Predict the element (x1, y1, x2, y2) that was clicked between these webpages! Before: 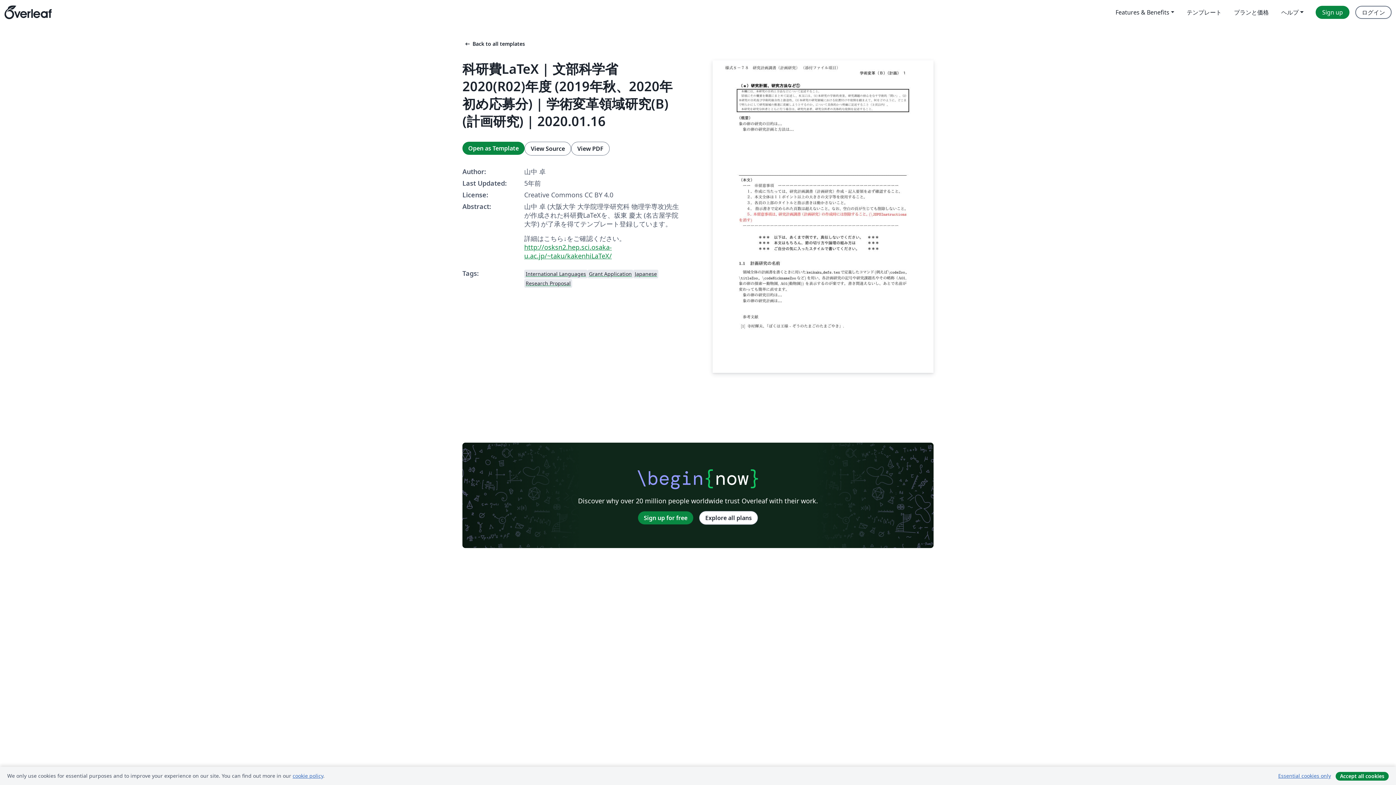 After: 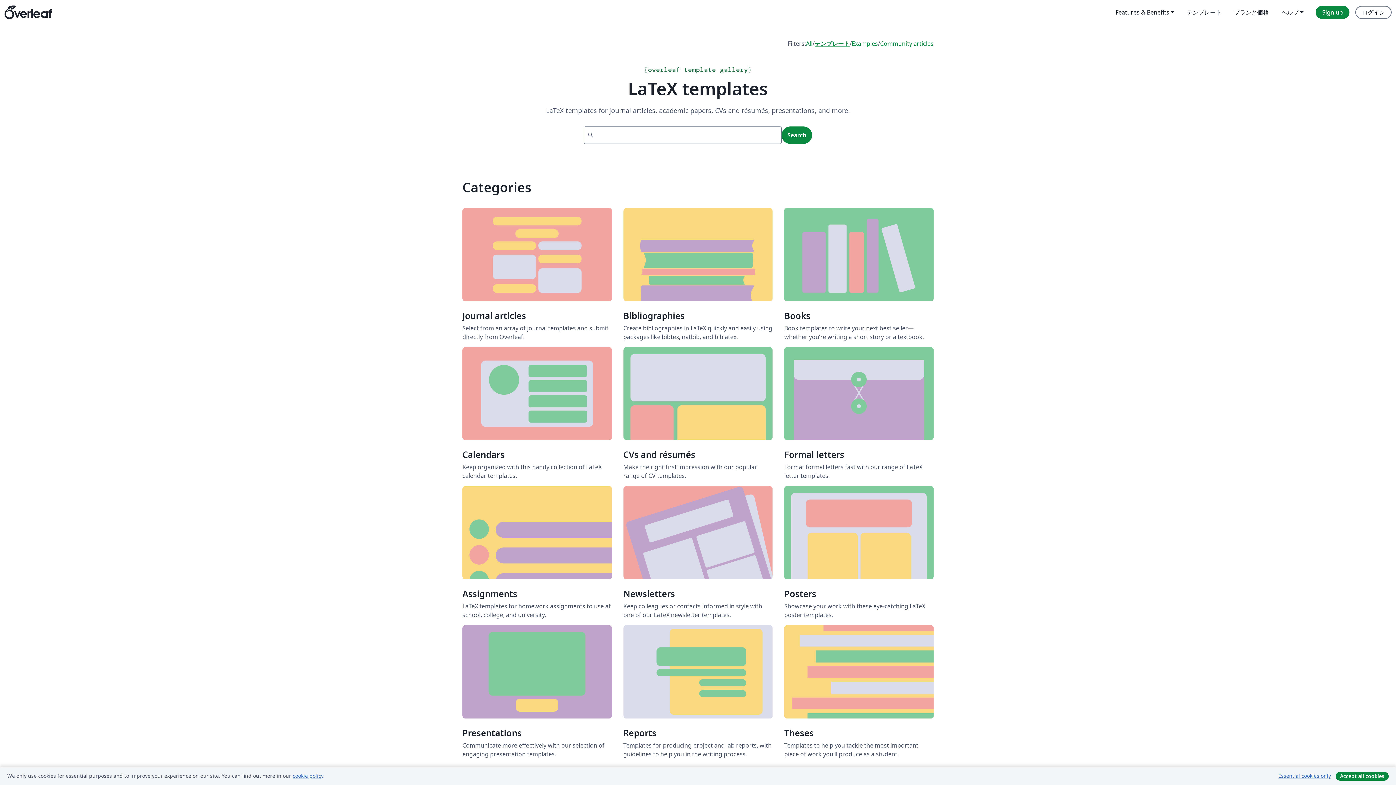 Action: bbox: (1180, 5, 1228, 18) label: テンプレート